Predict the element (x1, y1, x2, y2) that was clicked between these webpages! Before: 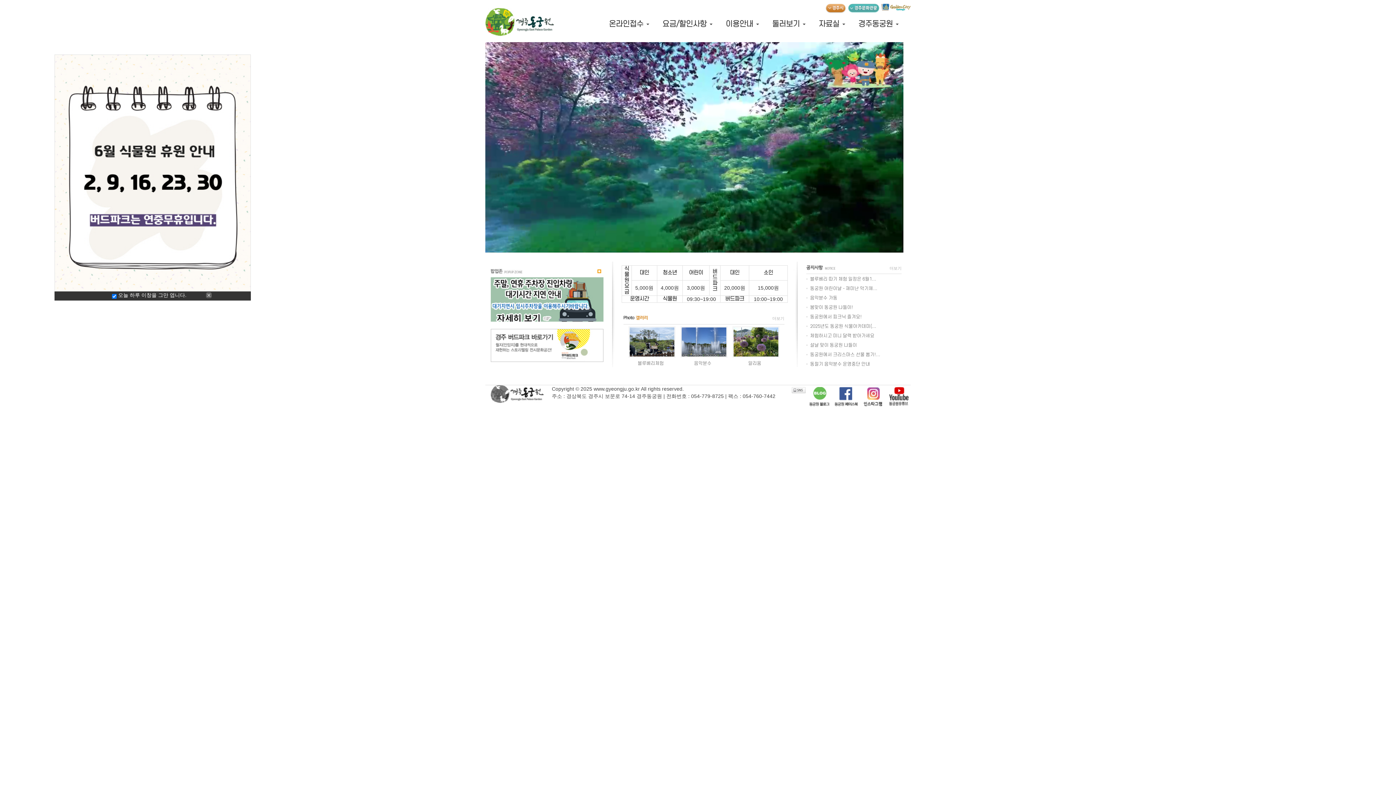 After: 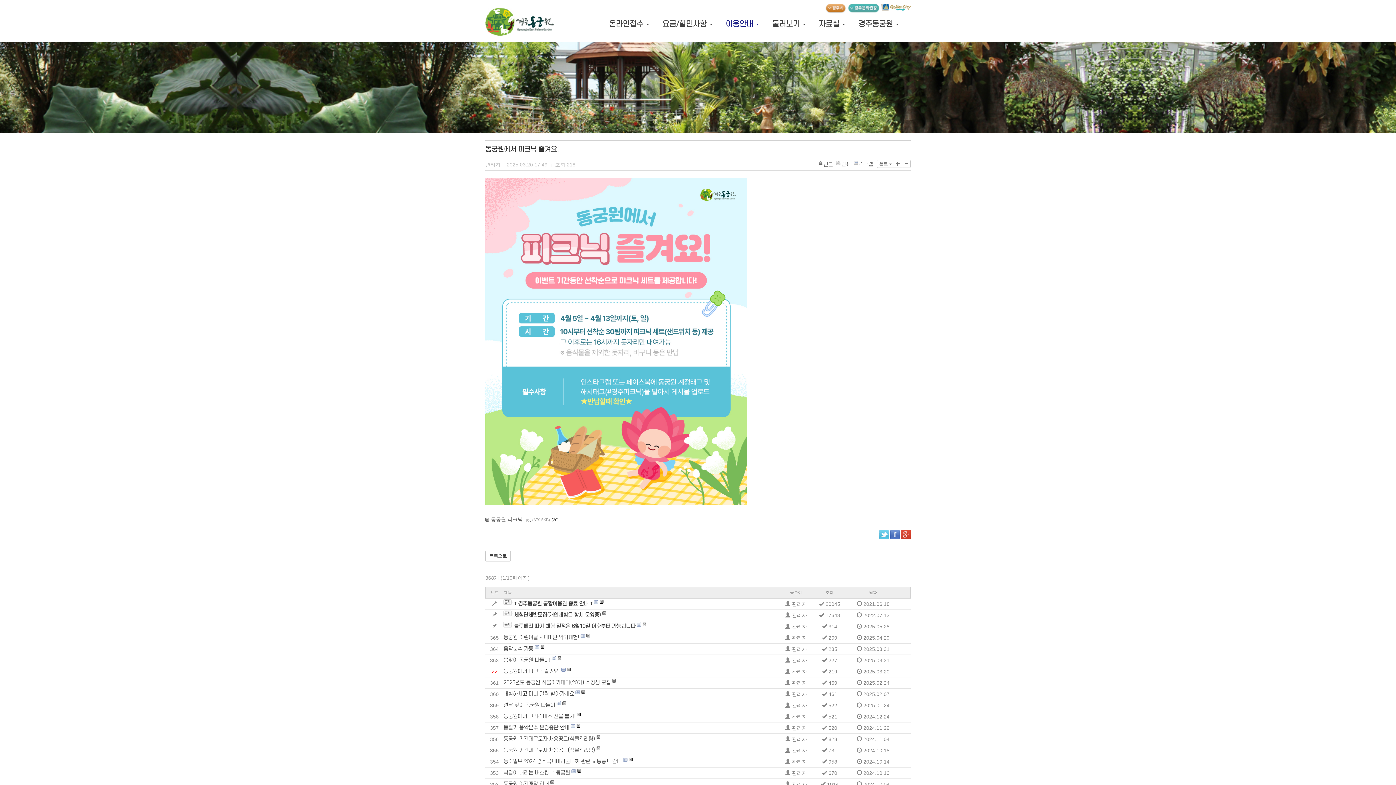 Action: label: 동궁원에서 피크닉 즐겨요! bbox: (810, 314, 862, 319)